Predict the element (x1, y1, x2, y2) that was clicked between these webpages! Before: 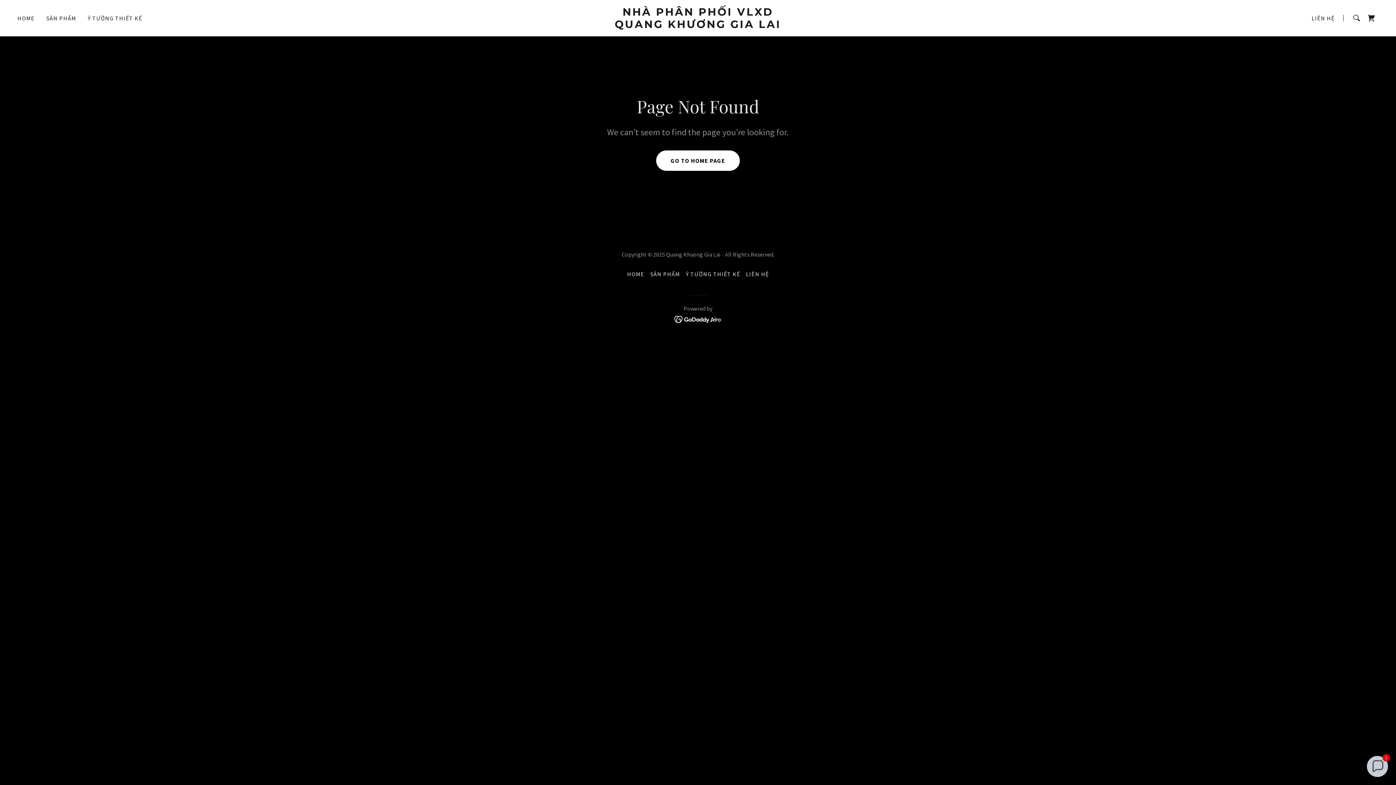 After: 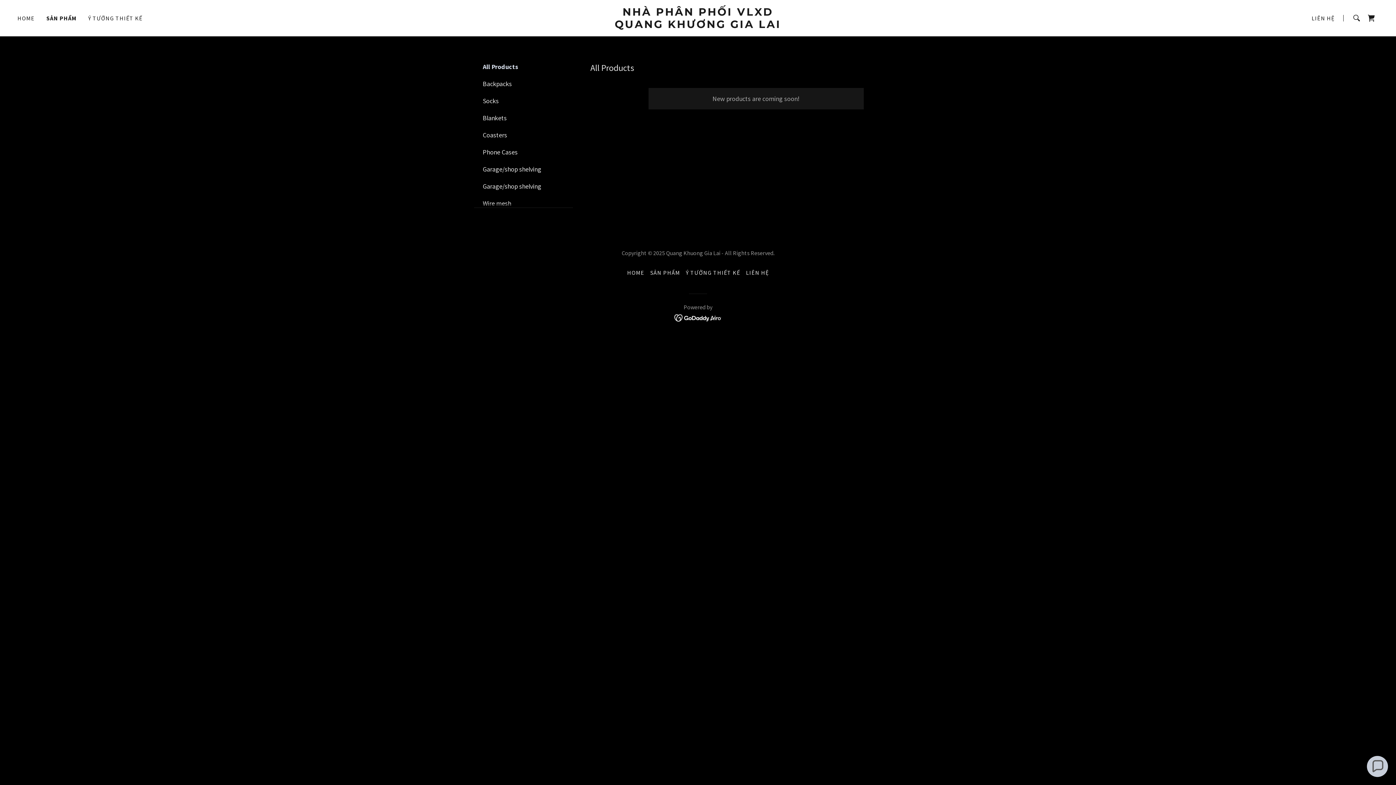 Action: label: SẢN PHẨM bbox: (44, 11, 78, 24)